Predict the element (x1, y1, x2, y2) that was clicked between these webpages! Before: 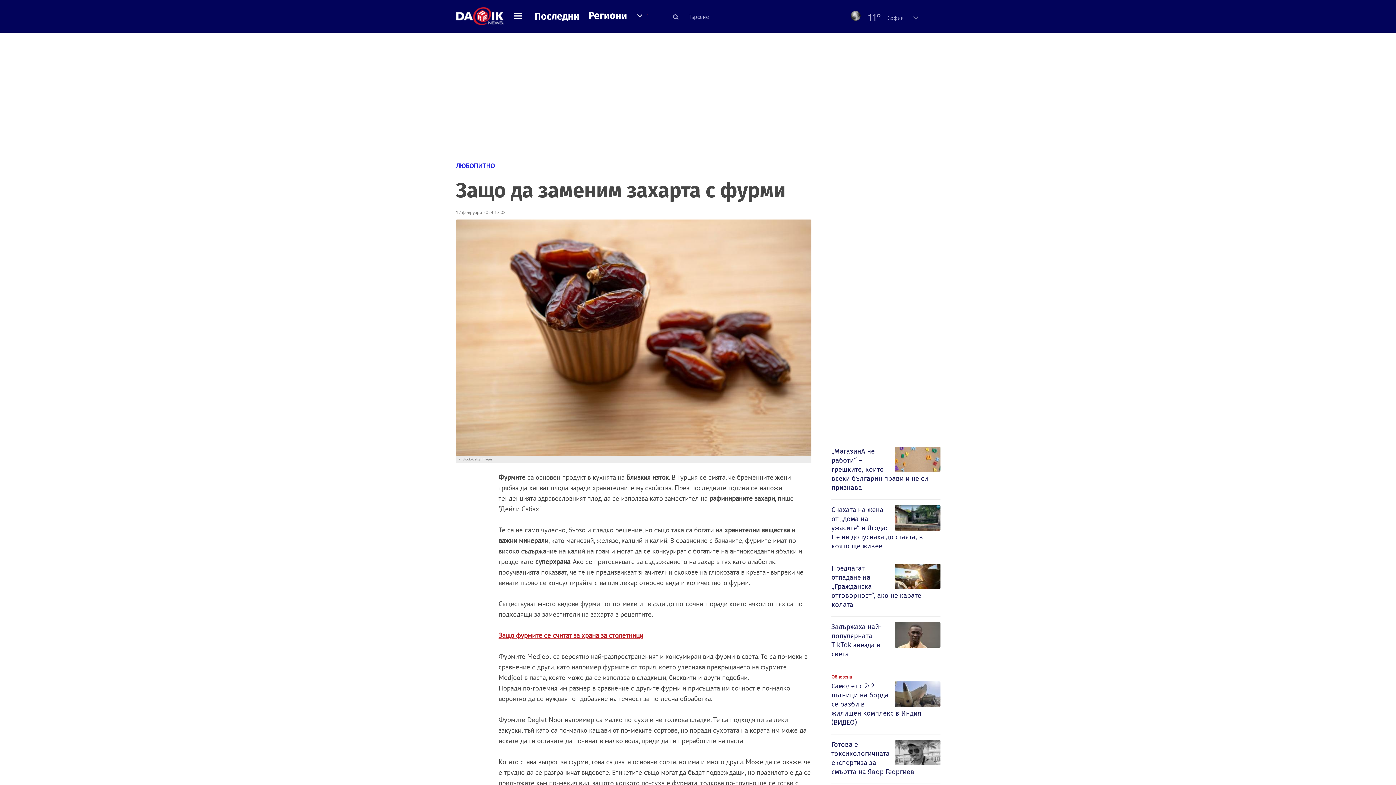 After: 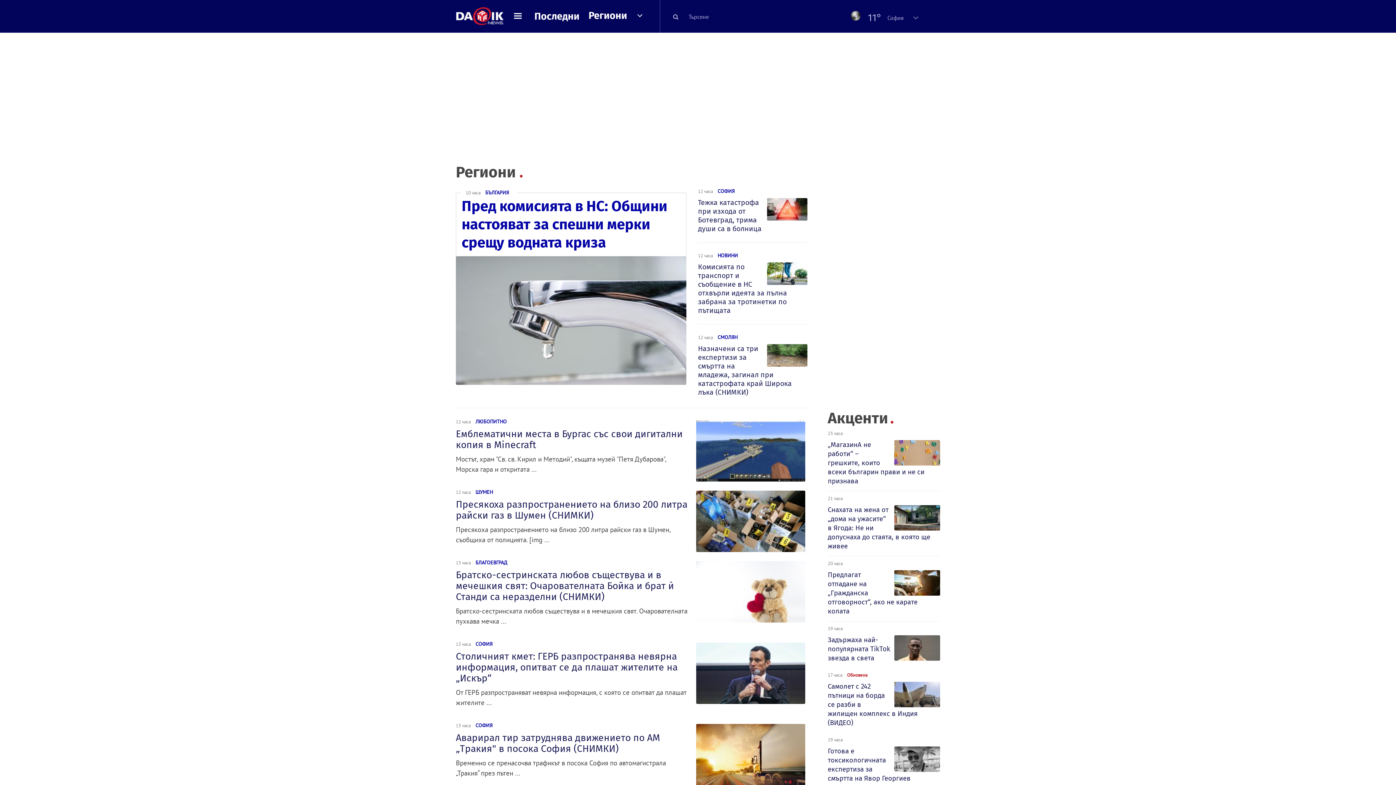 Action: bbox: (588, 9, 627, 21) label: Региони